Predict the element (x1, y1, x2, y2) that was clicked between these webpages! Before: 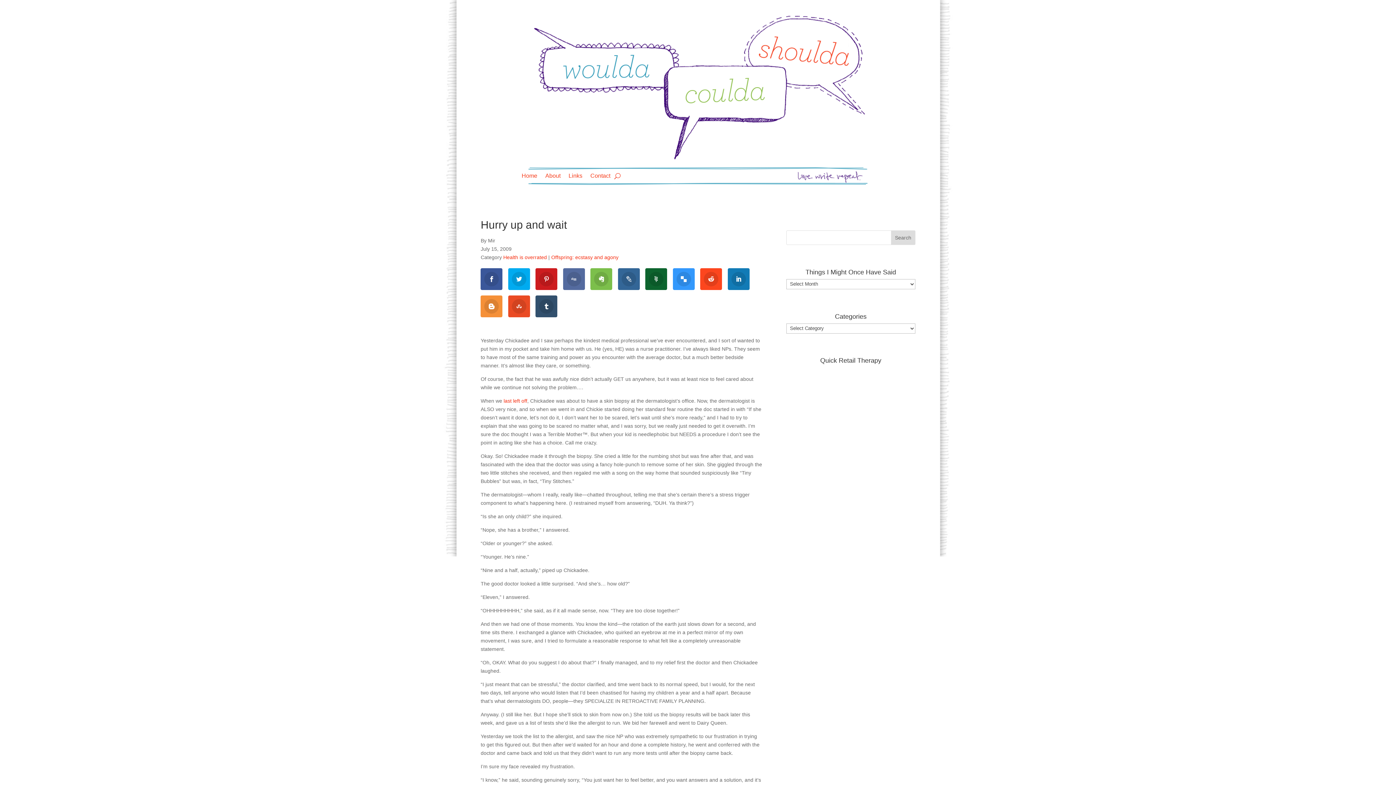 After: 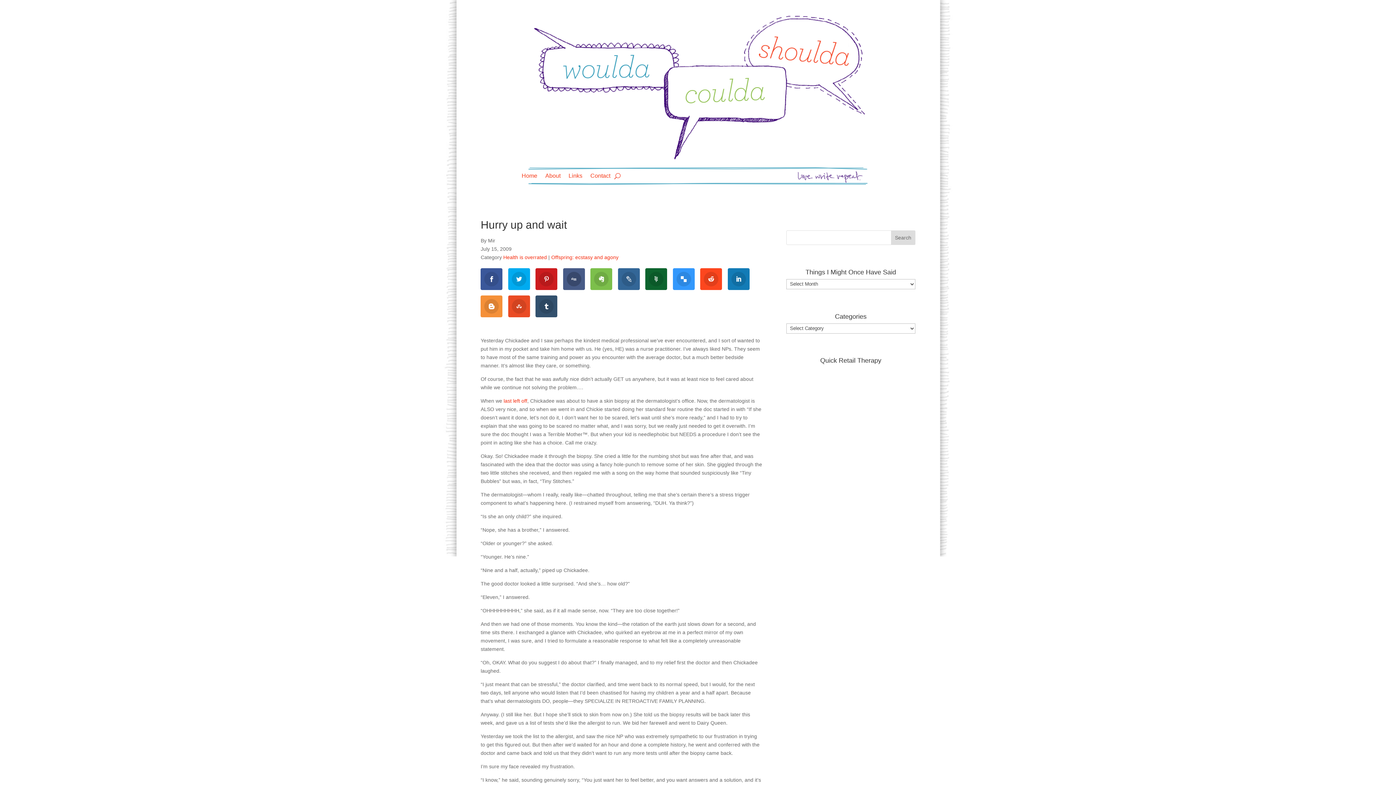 Action: bbox: (563, 268, 585, 290)